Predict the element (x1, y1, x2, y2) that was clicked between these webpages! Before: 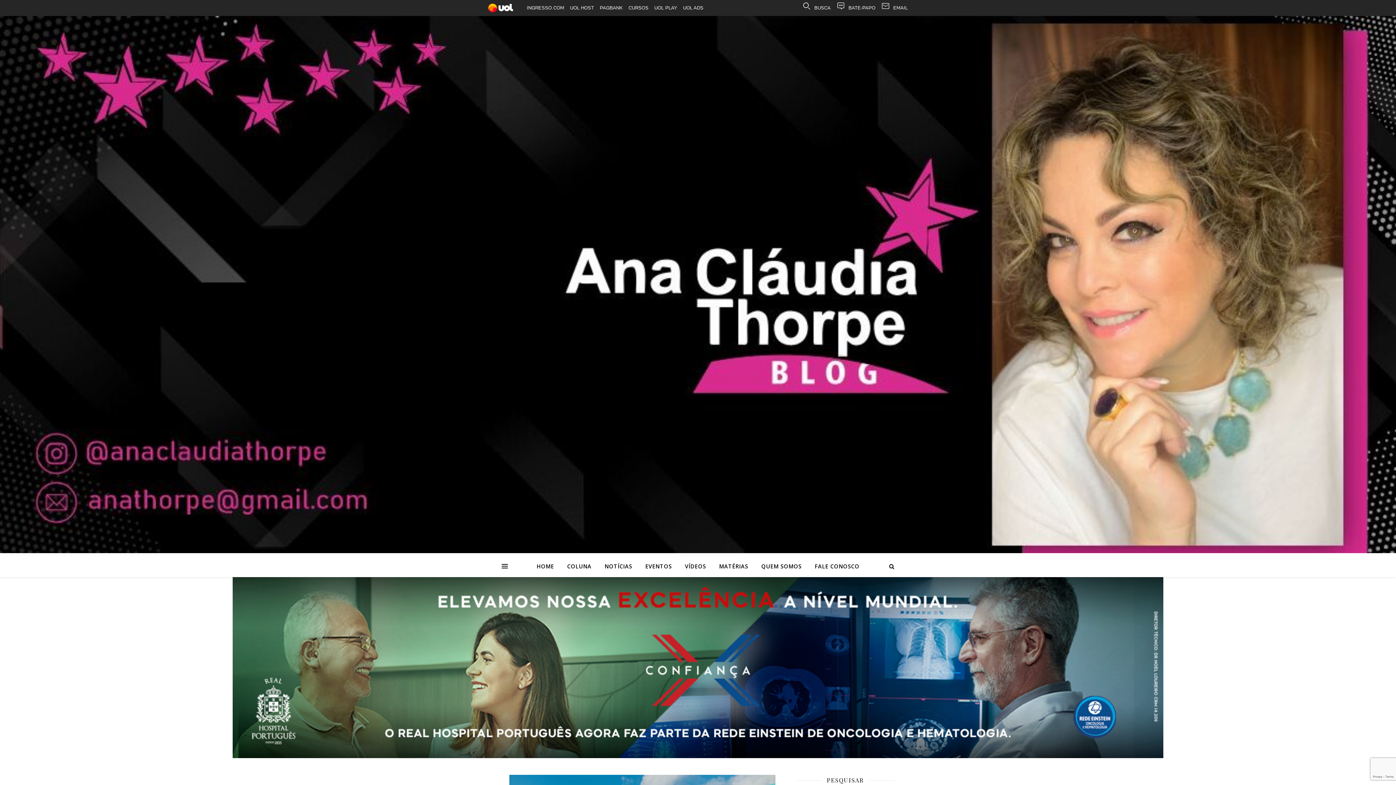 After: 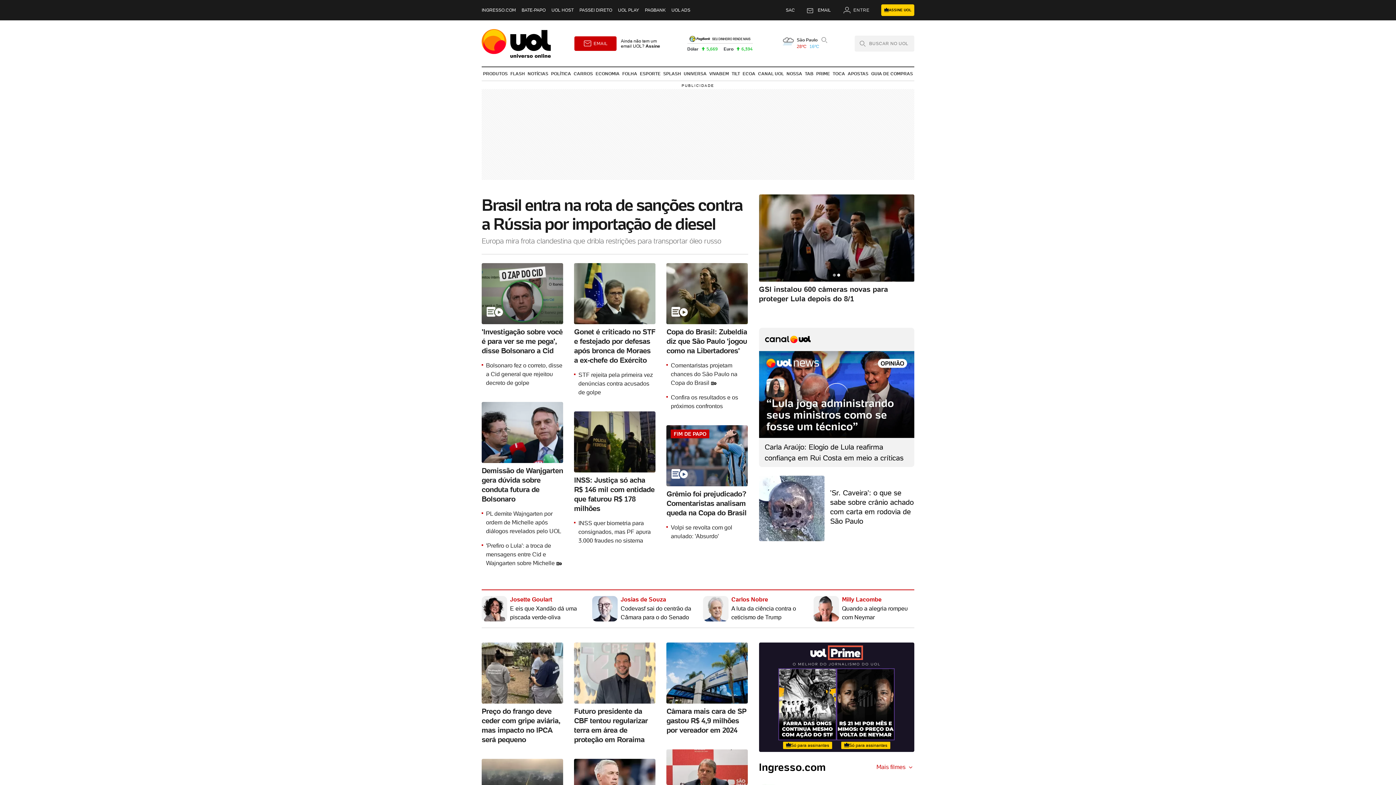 Action: bbox: (488, 3, 513, 12)